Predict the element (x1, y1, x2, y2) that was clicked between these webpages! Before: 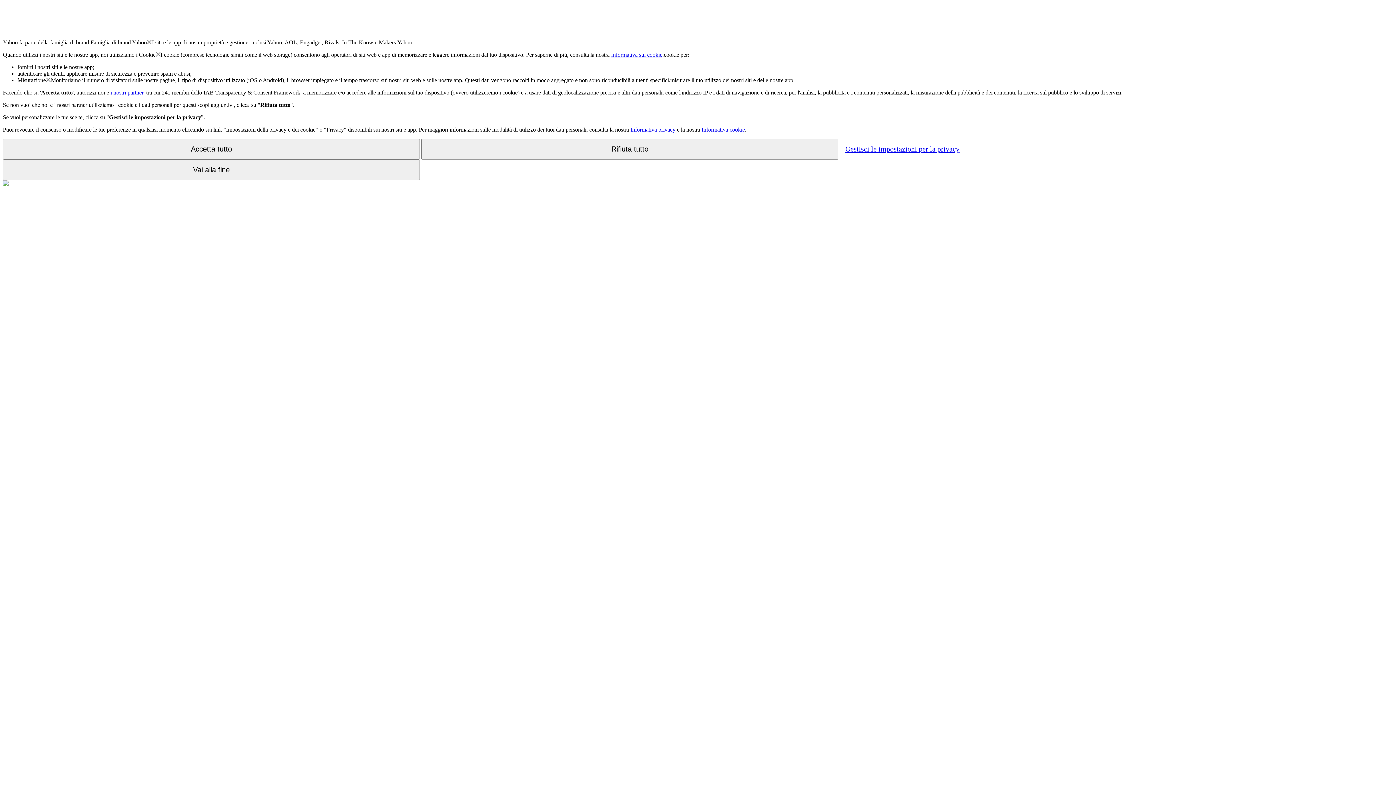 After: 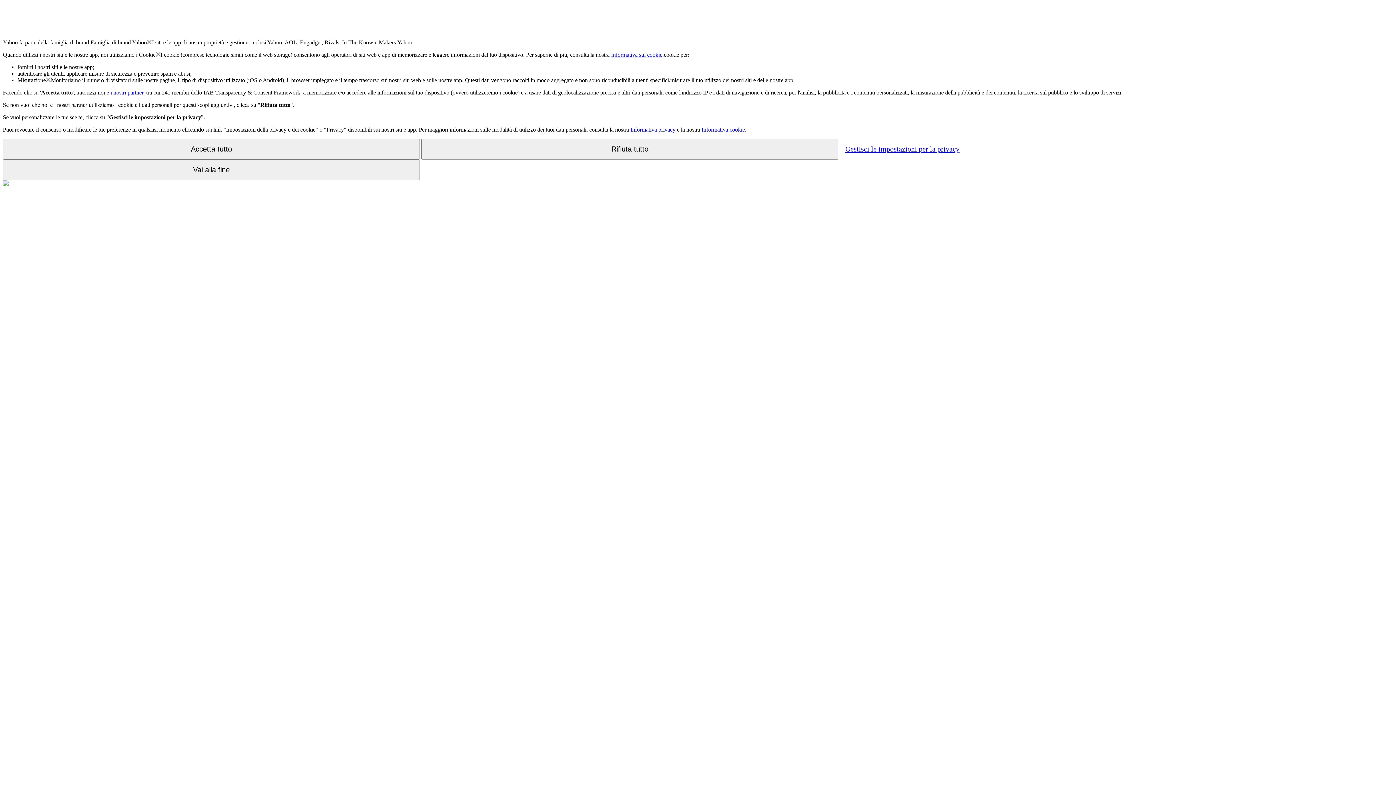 Action: label: Informativa cookie bbox: (701, 126, 745, 132)